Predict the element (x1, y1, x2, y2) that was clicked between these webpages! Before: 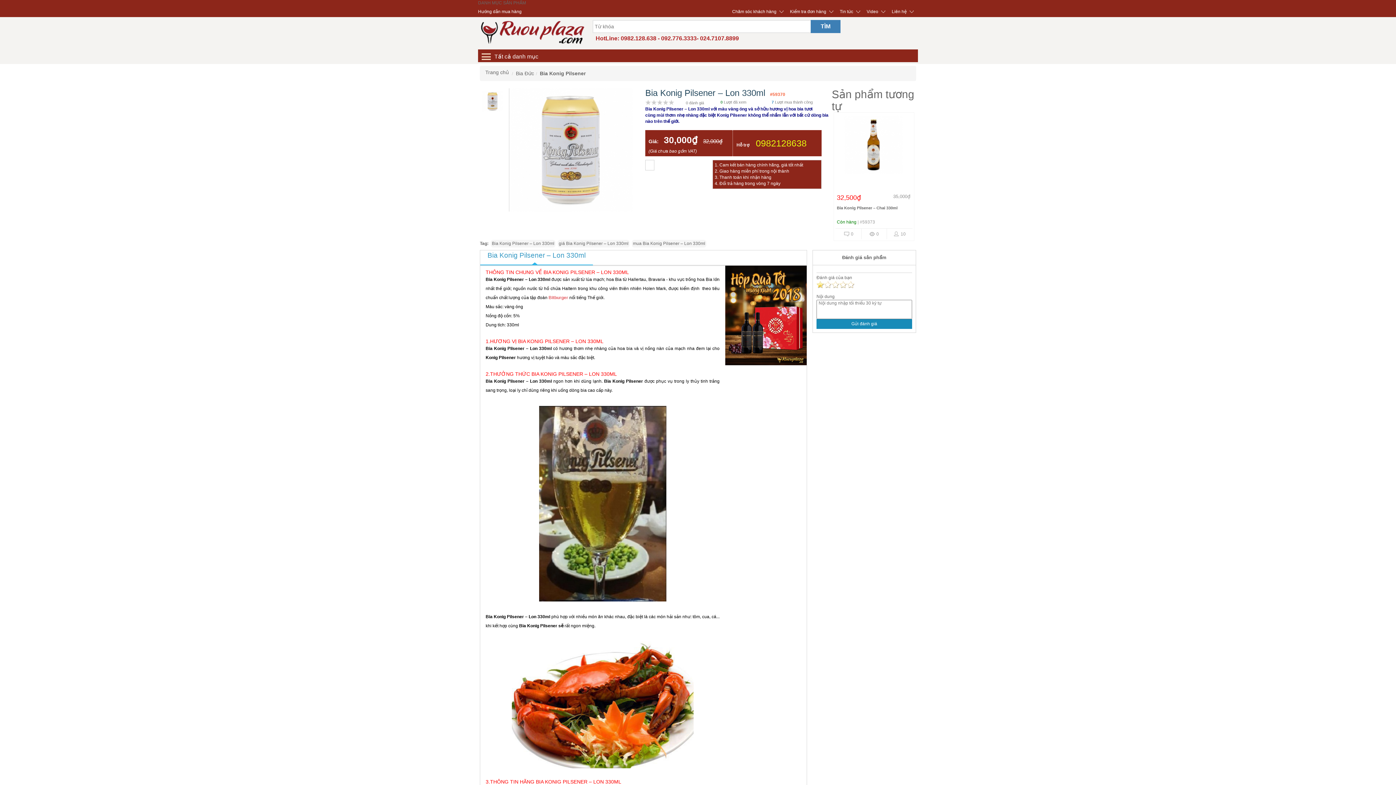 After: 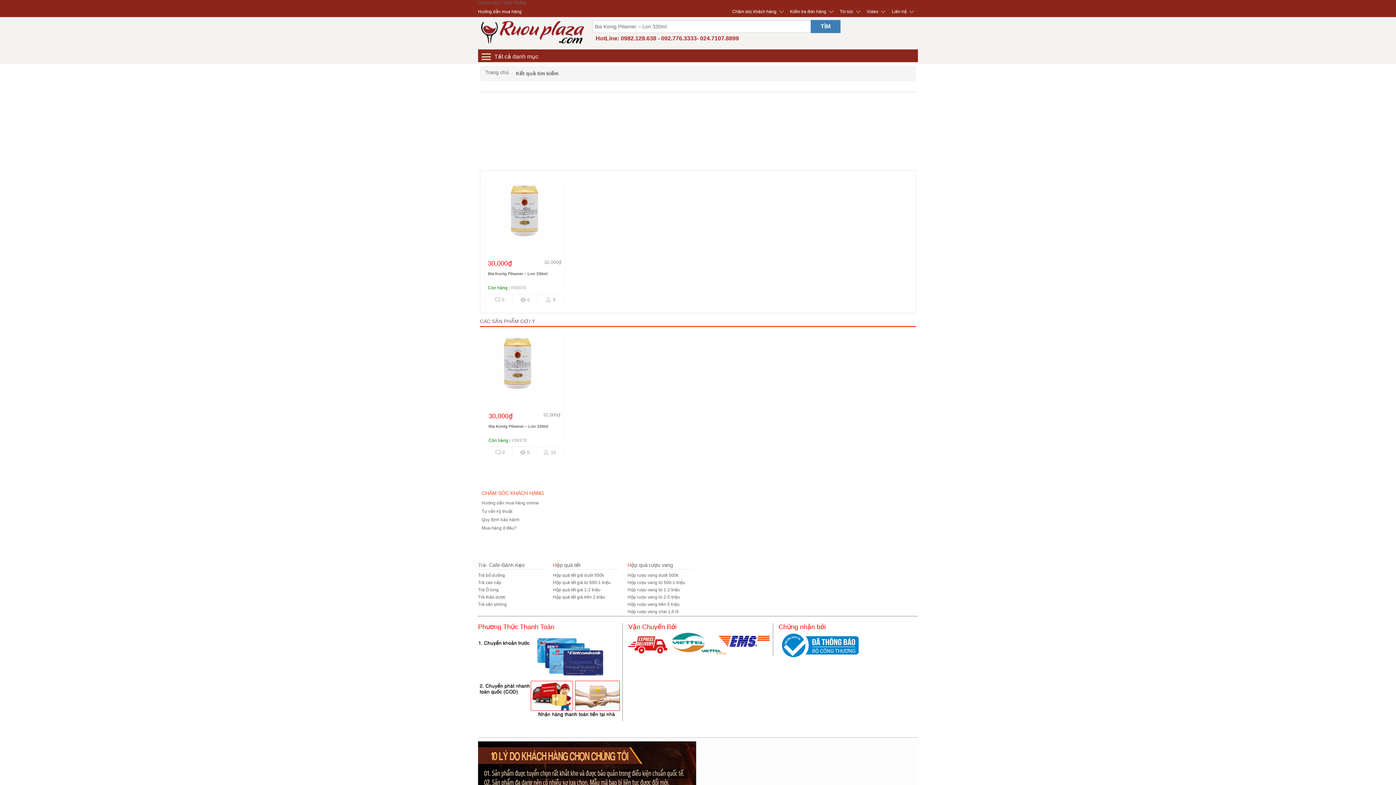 Action: bbox: (490, 240, 555, 247) label: Bia Konig Pilsener – Lon 330ml